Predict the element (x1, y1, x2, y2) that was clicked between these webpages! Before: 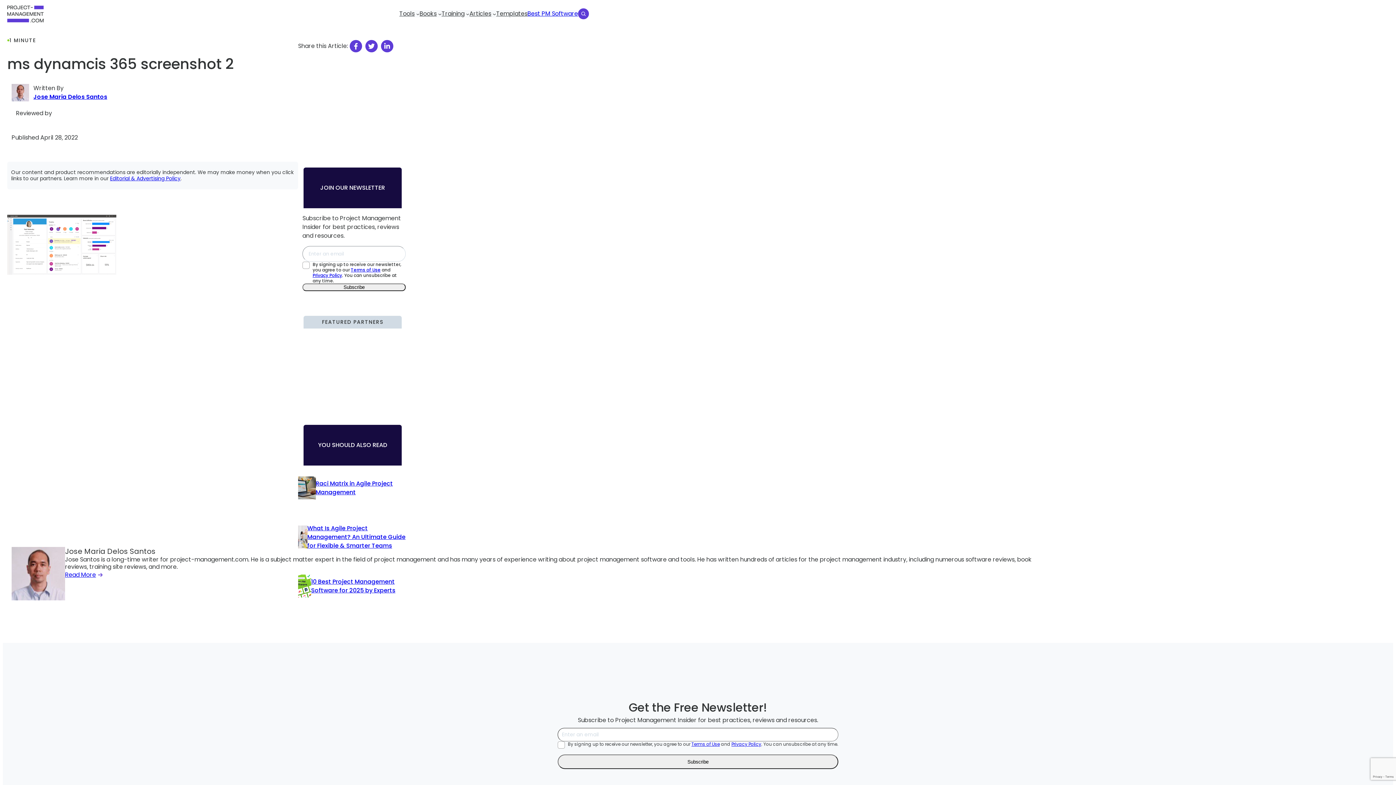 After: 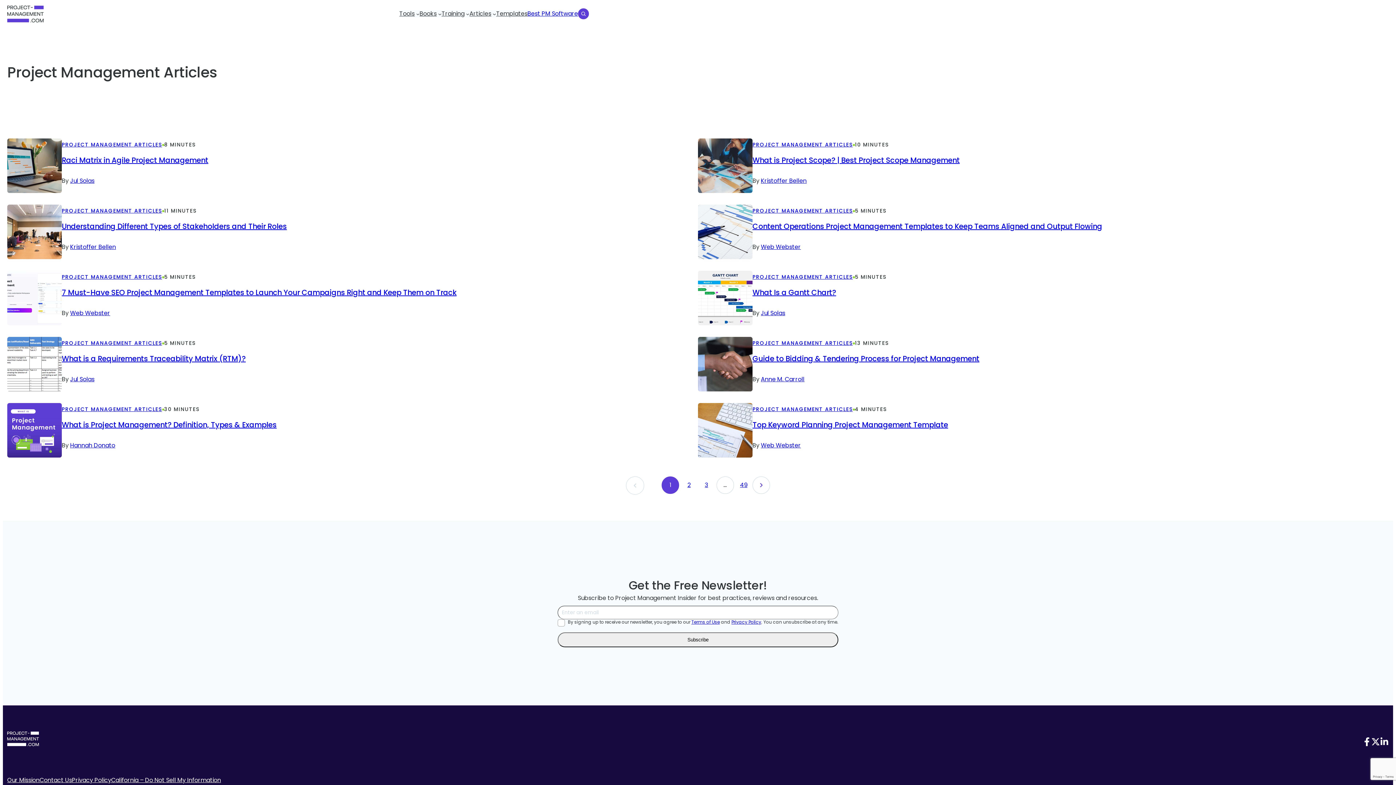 Action: bbox: (469, 10, 491, 17) label: Articles